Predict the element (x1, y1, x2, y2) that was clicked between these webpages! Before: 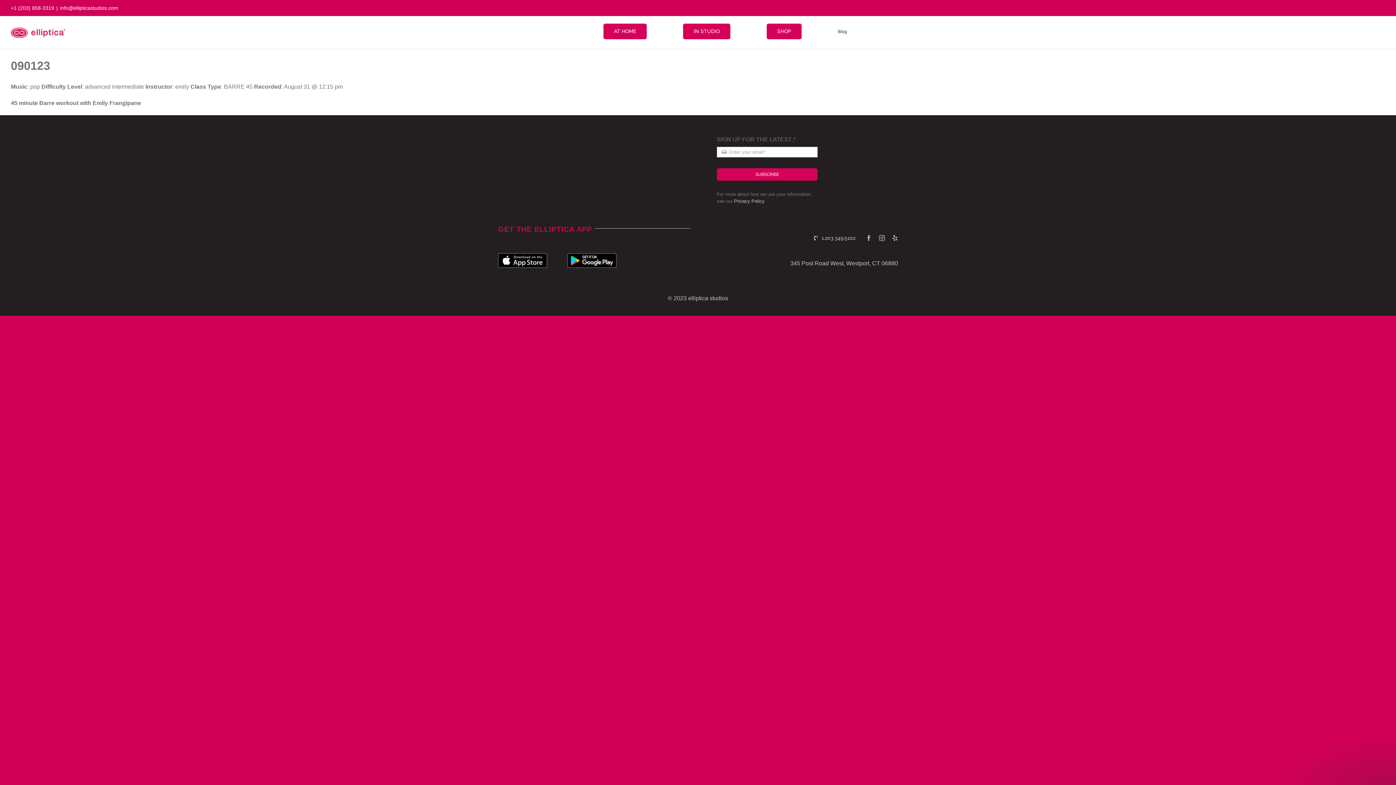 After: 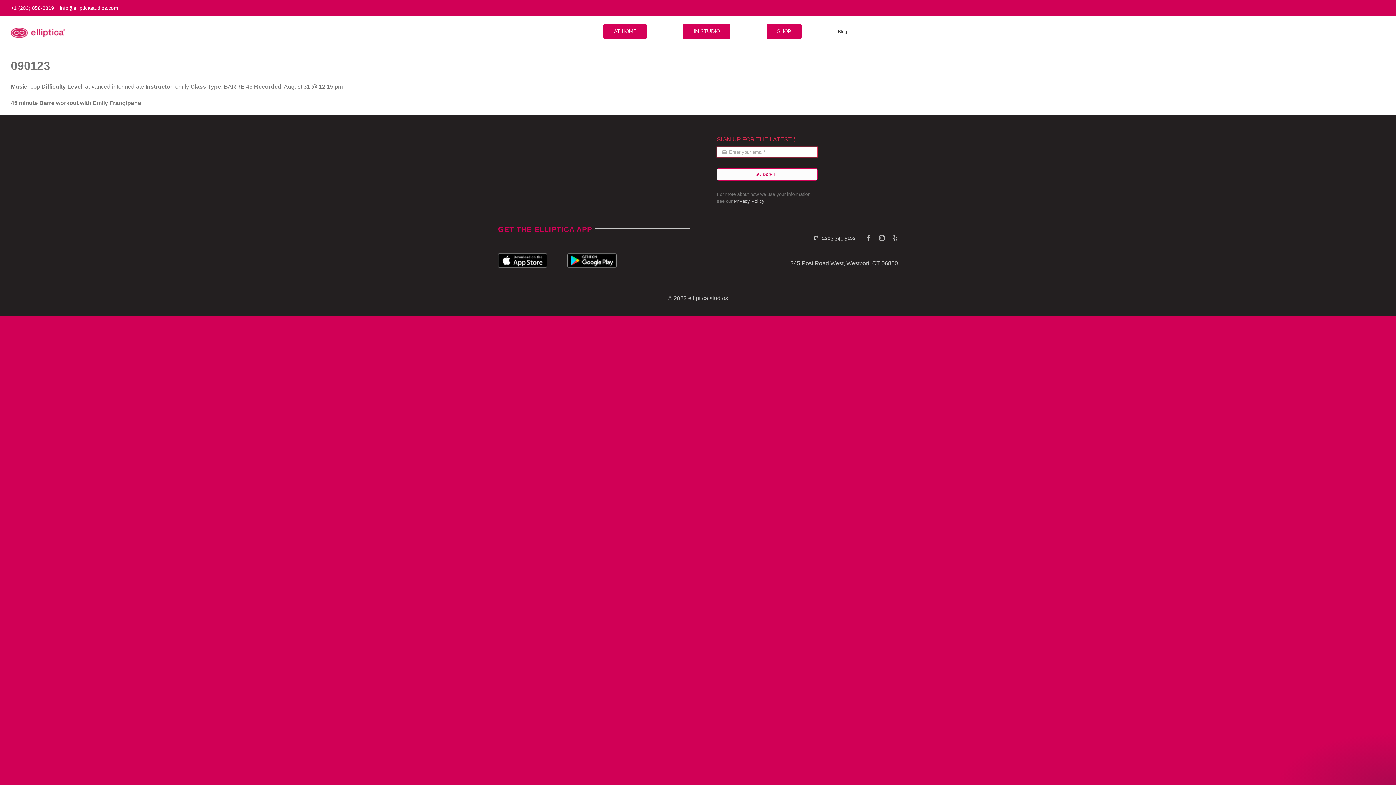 Action: label: SUBSCRIBE bbox: (717, 168, 817, 180)